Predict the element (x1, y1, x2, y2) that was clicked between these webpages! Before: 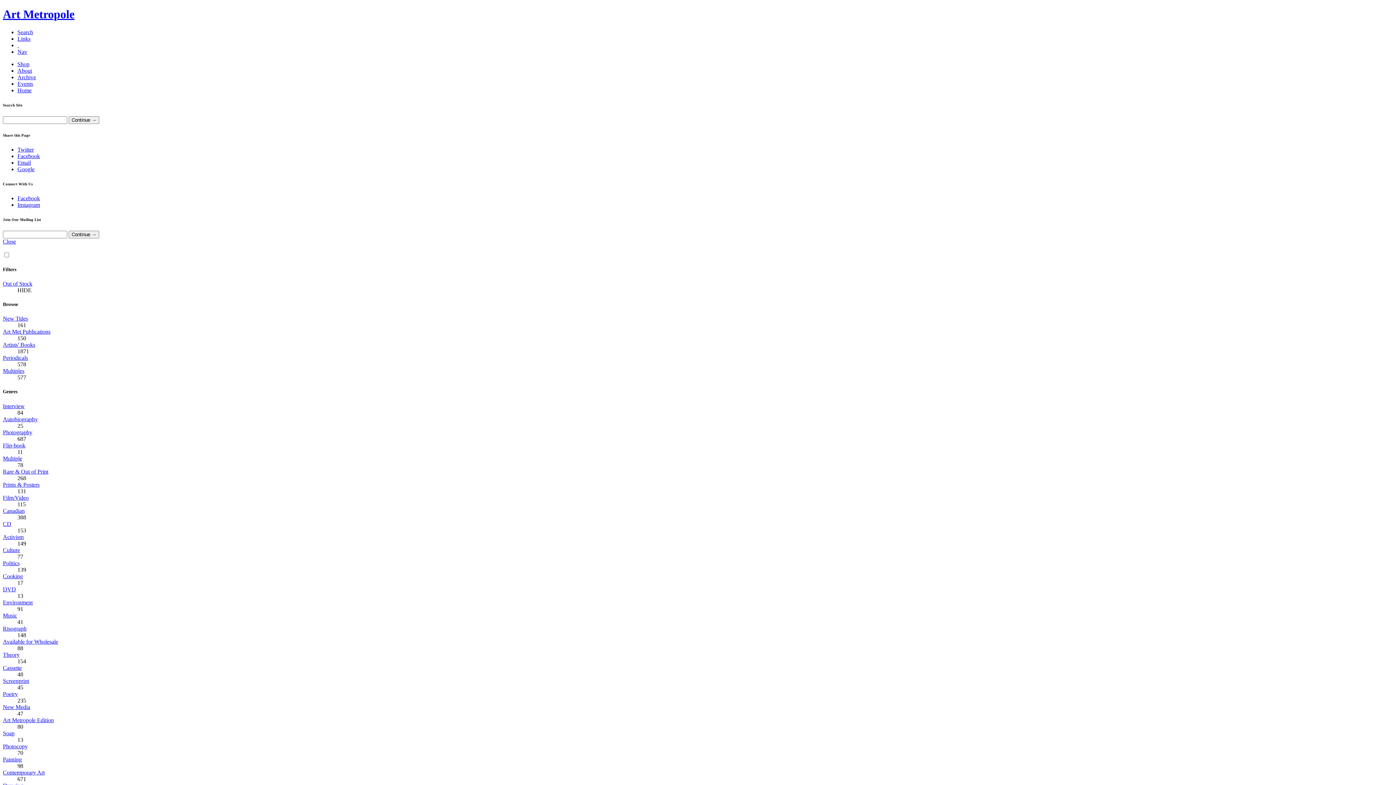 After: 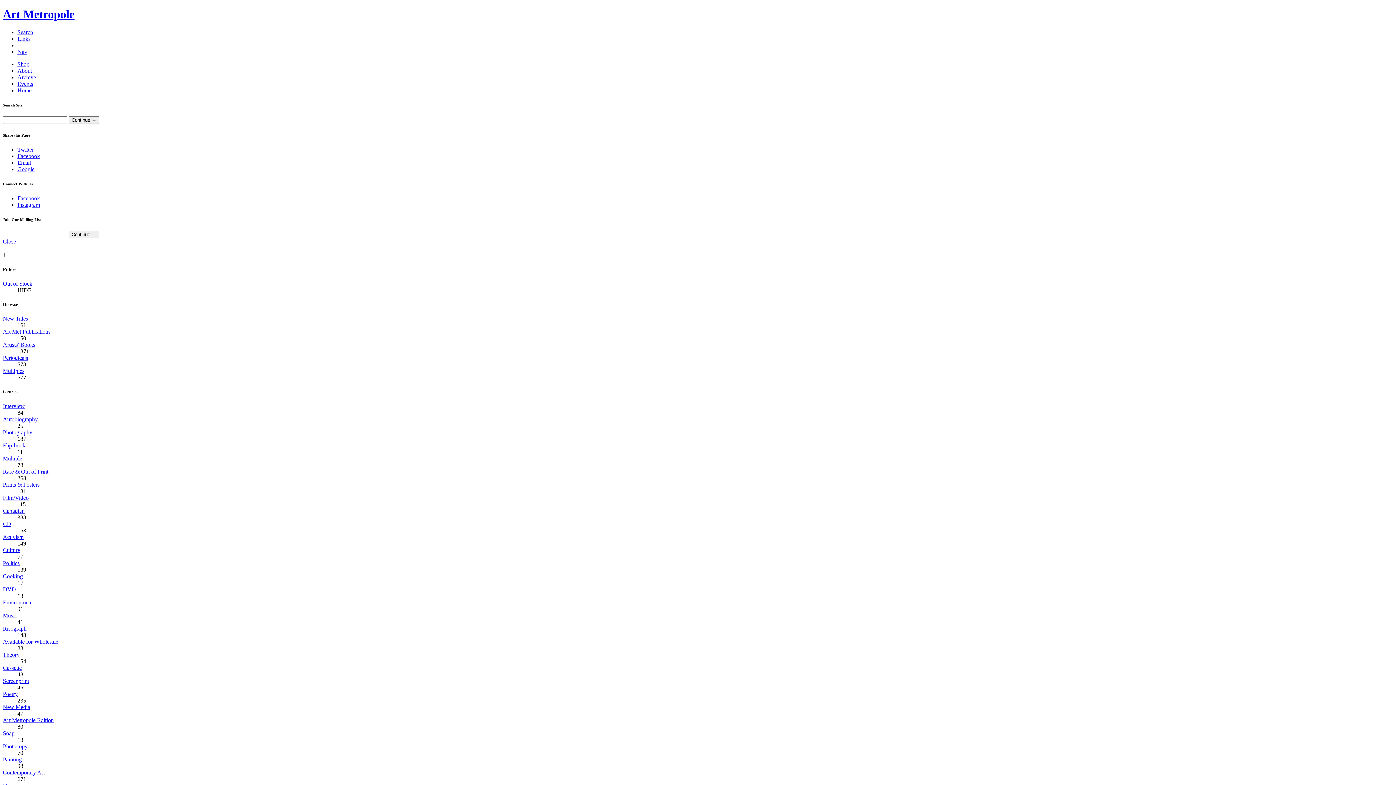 Action: bbox: (2, 534, 23, 540) label: Activism